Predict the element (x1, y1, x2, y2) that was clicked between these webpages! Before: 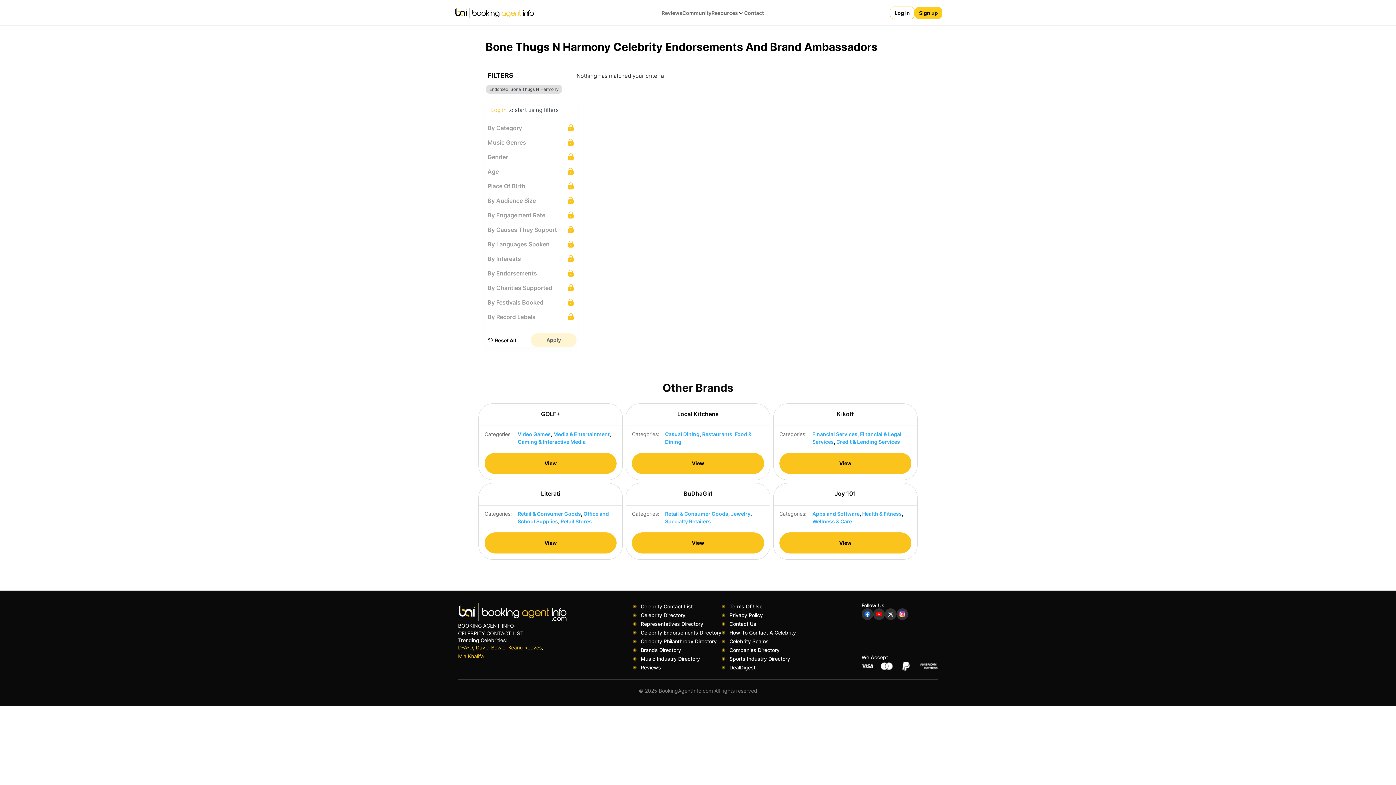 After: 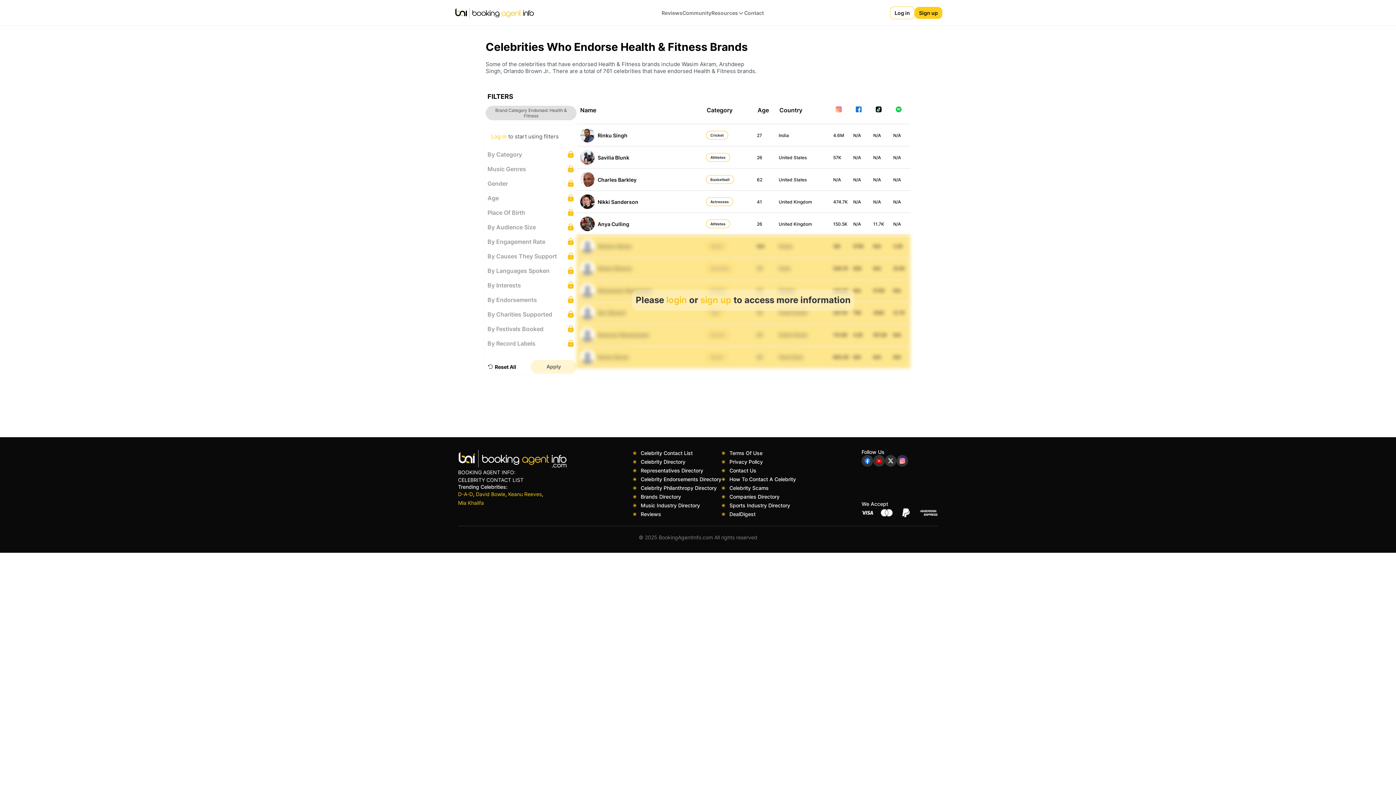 Action: bbox: (862, 510, 902, 517) label: Health & Fitness